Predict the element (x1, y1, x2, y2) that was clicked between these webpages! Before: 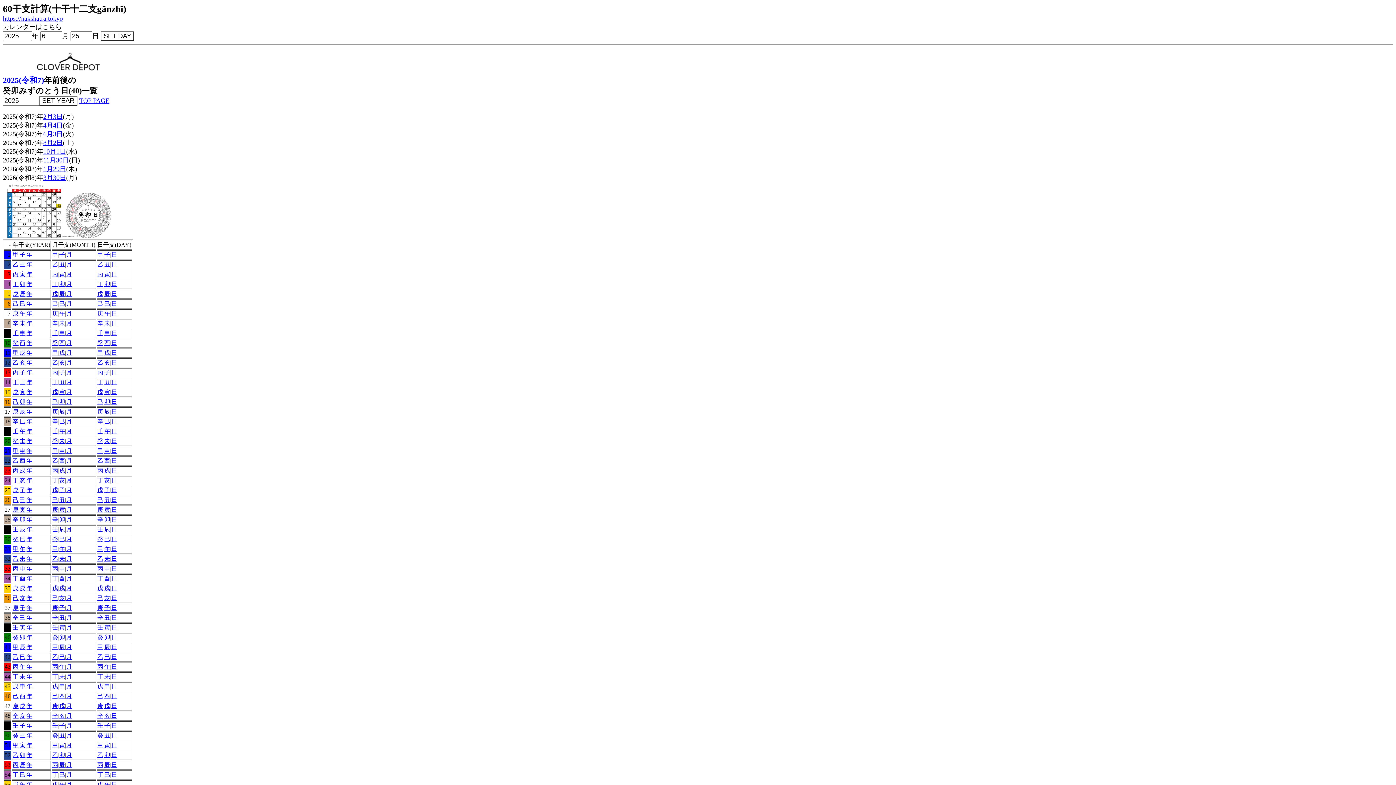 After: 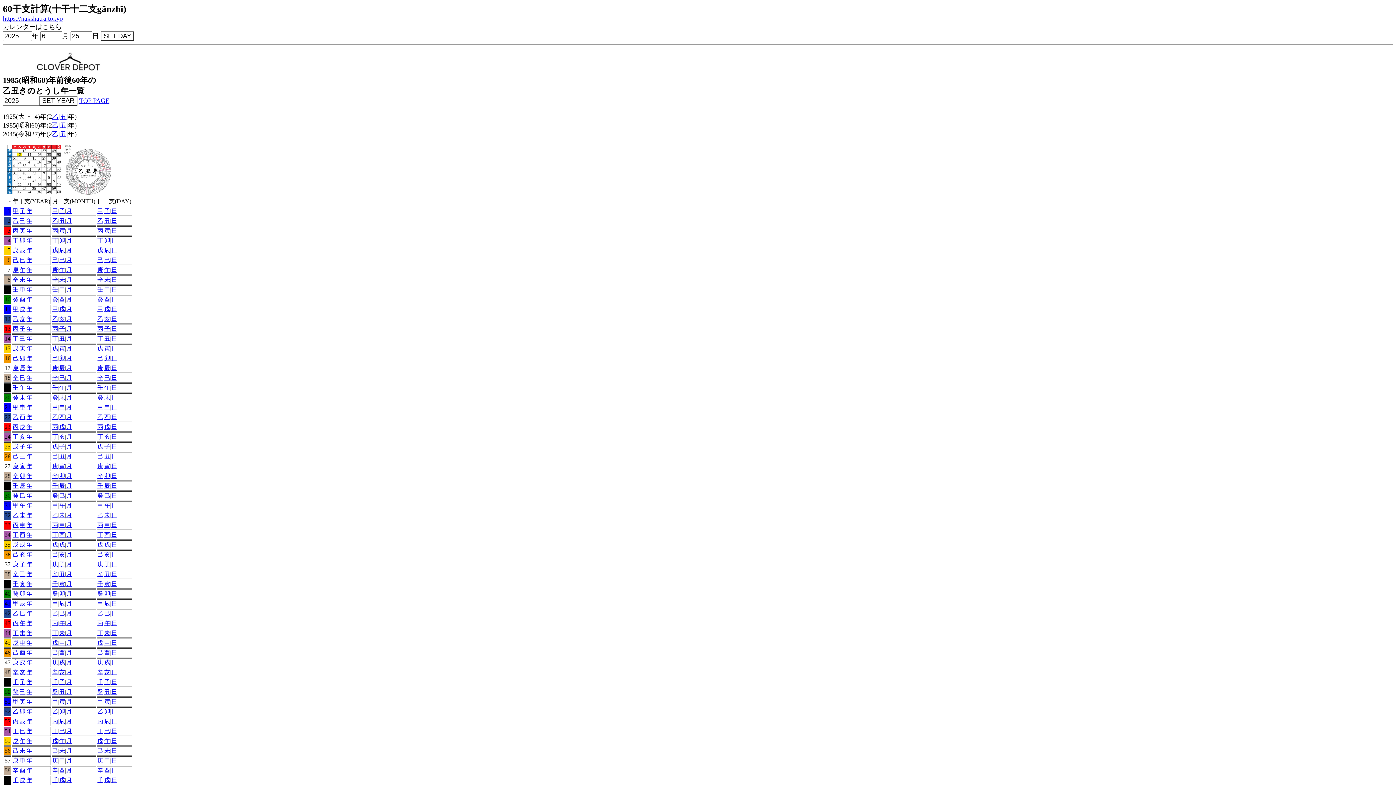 Action: bbox: (26, 261, 32, 267) label: 年